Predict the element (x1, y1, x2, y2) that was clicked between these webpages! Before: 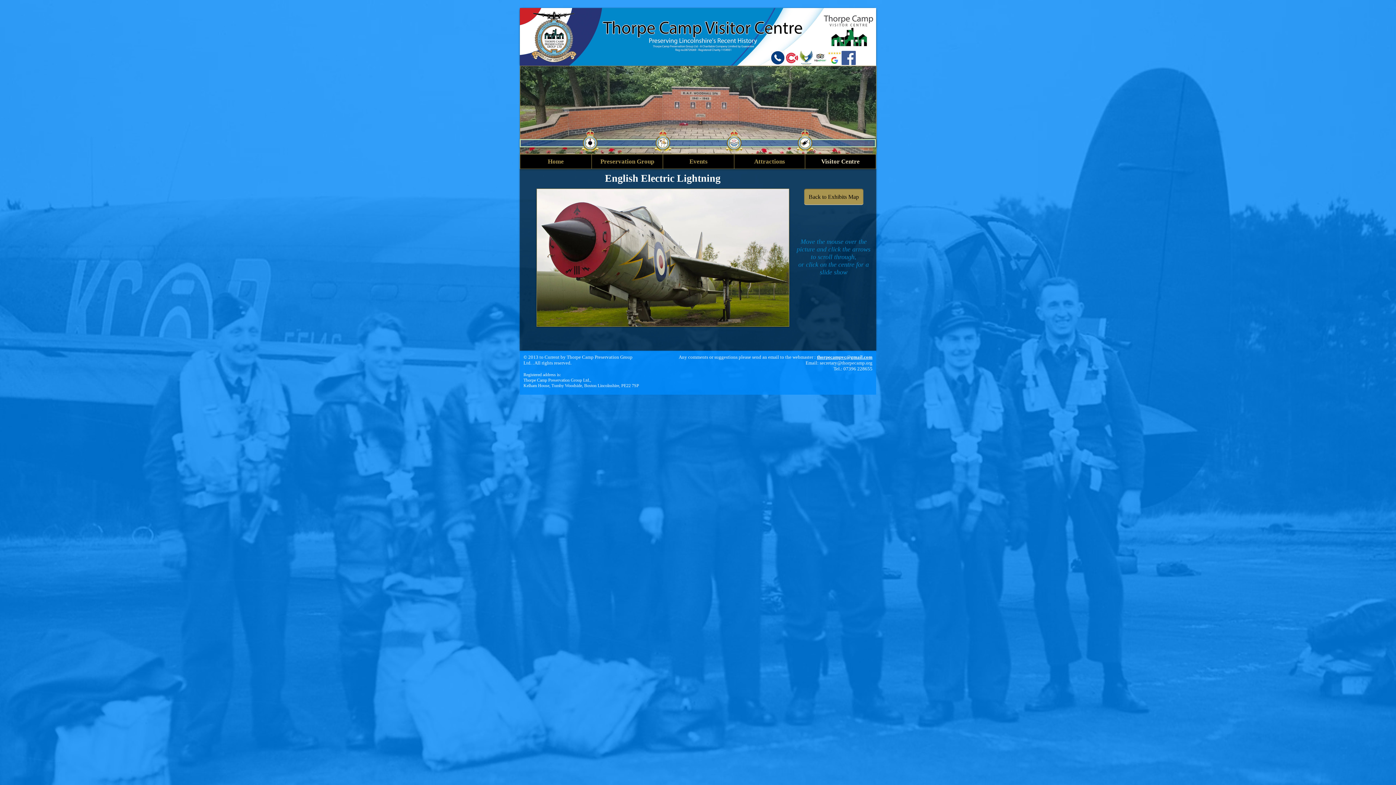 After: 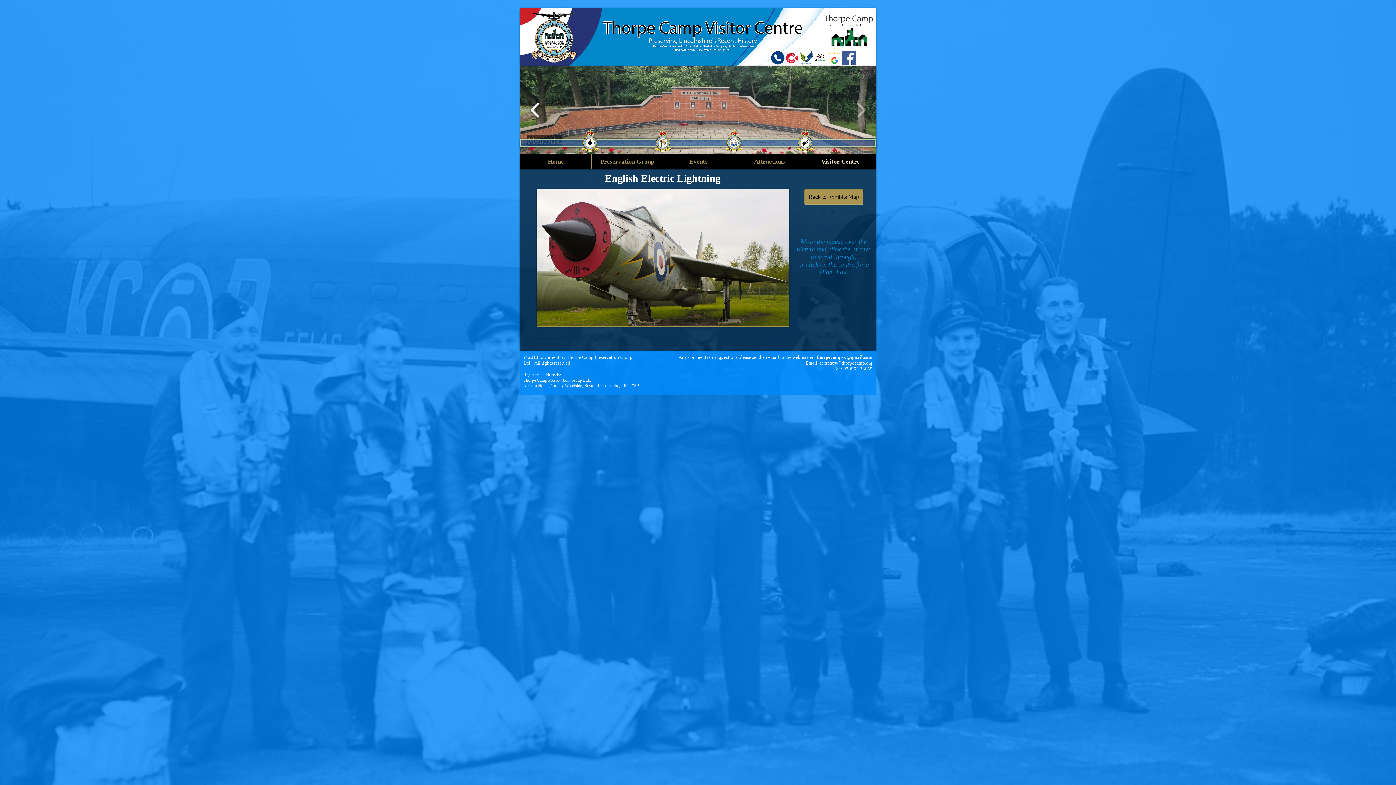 Action: bbox: (527, 97, 543, 122)